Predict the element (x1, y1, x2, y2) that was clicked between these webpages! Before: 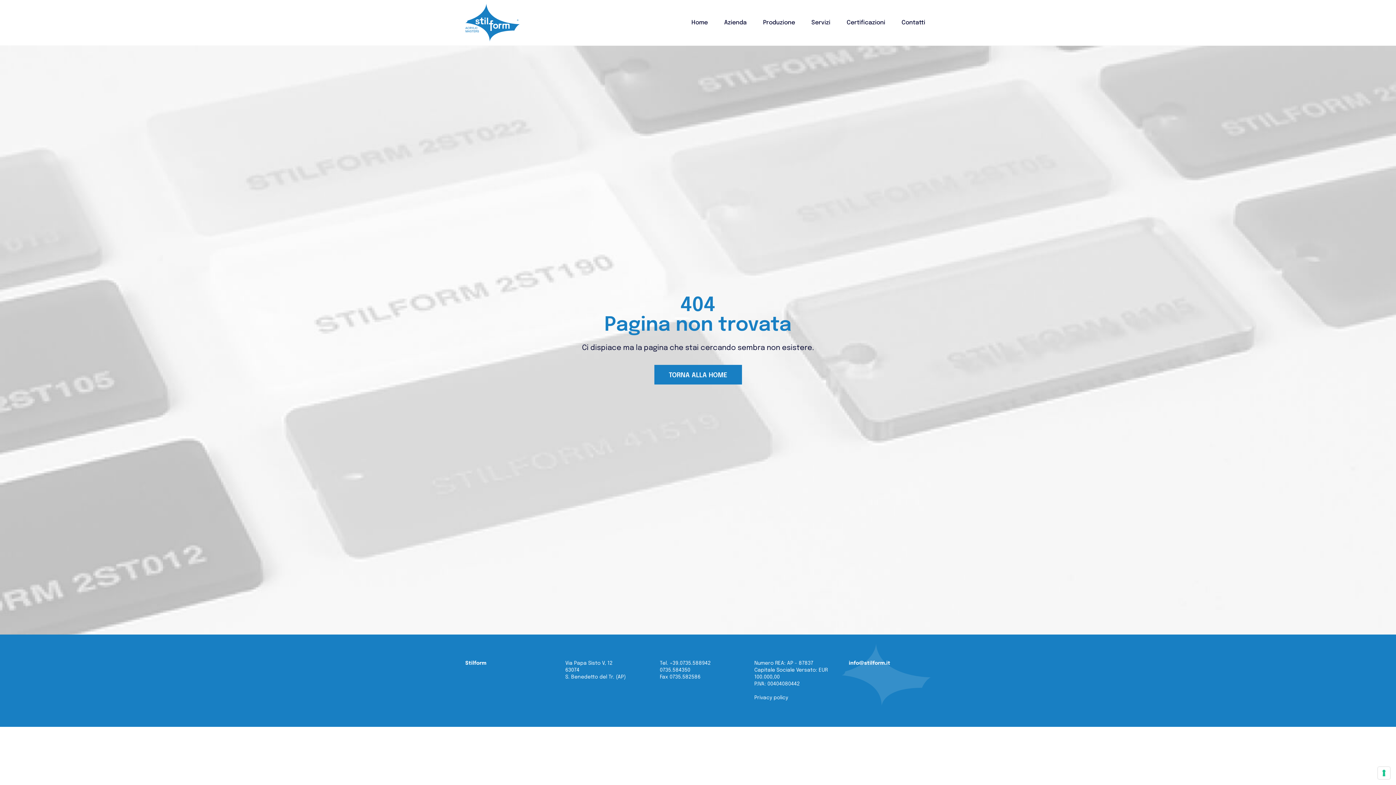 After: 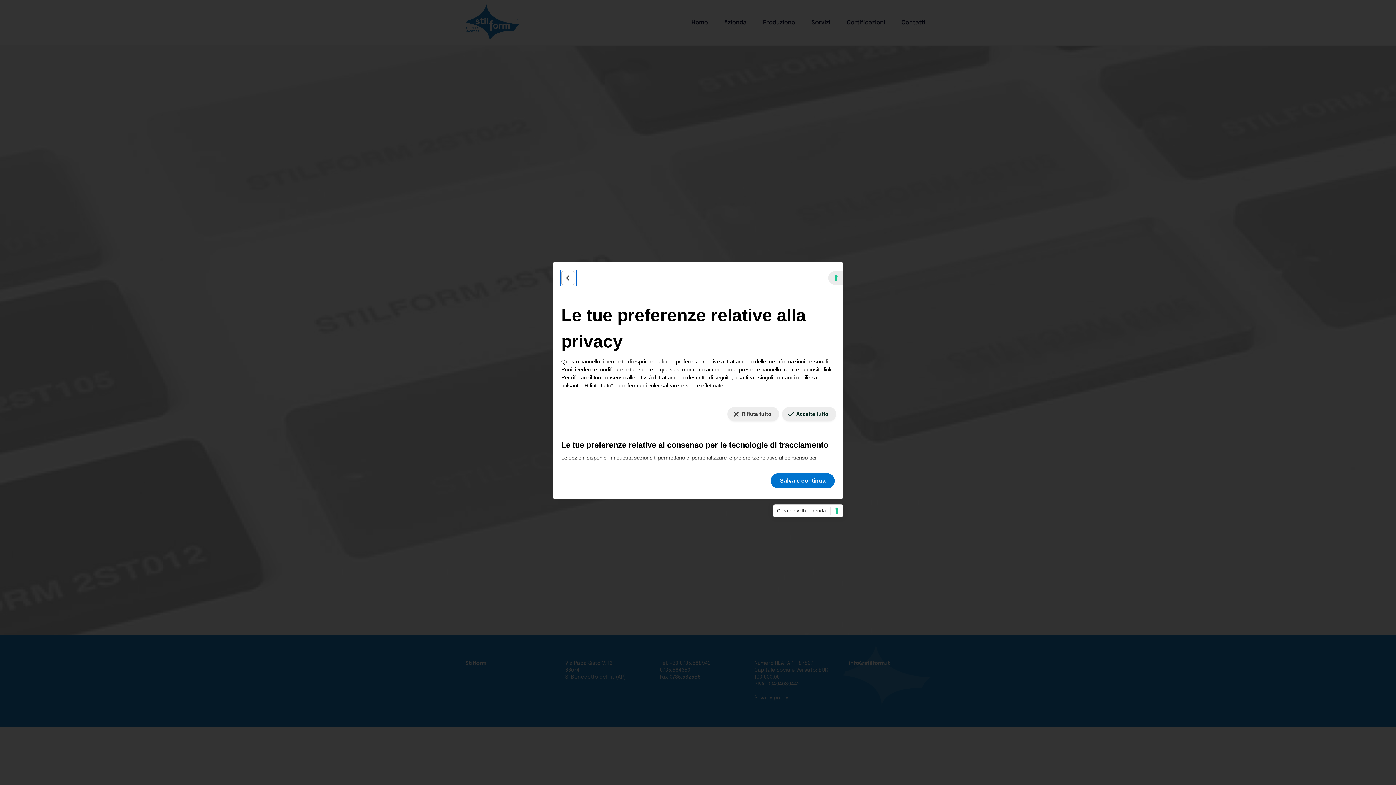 Action: bbox: (1378, 767, 1390, 779) label: Le tue preferenze relative al consenso per le tecnologie di tracciamento